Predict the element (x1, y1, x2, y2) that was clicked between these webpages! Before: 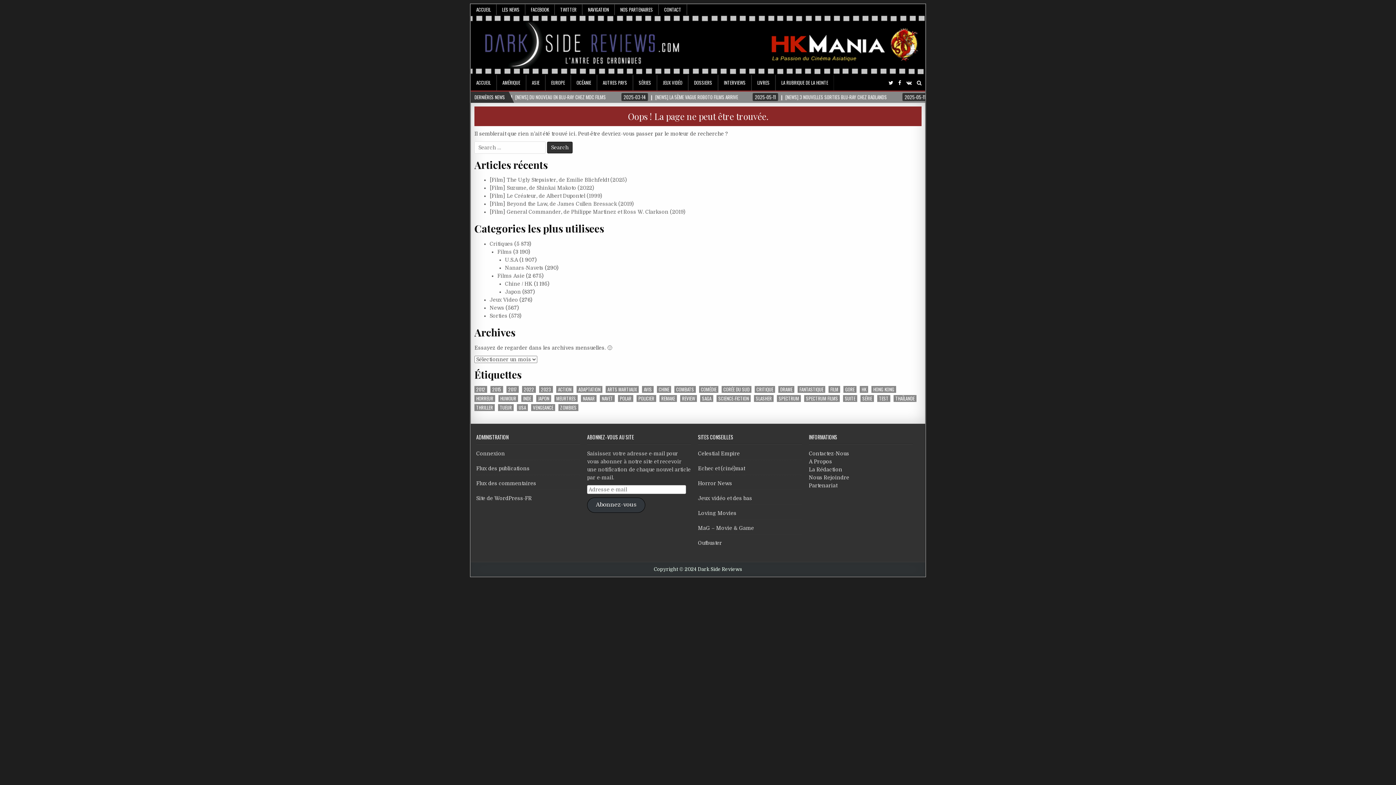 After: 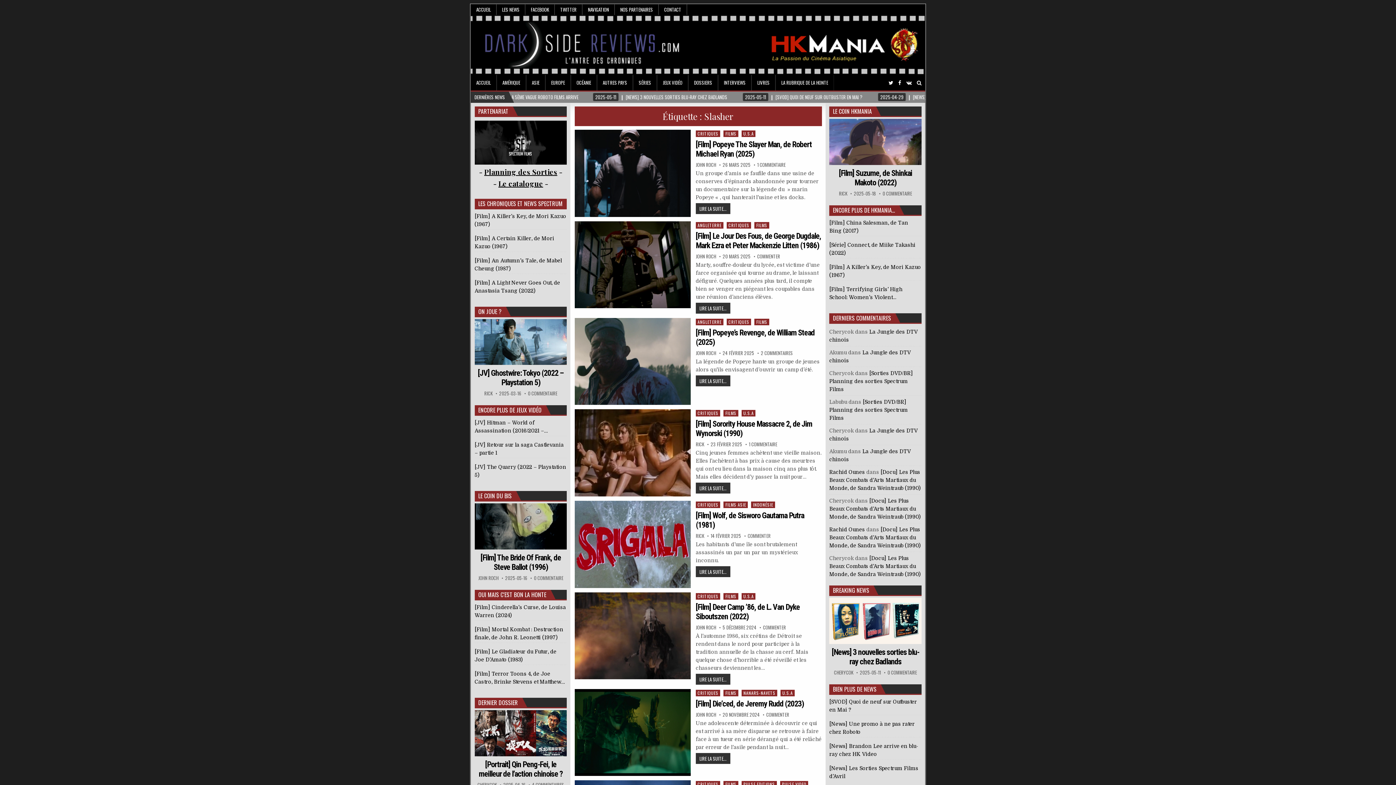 Action: bbox: (754, 395, 773, 402) label: Slasher (139 éléments)